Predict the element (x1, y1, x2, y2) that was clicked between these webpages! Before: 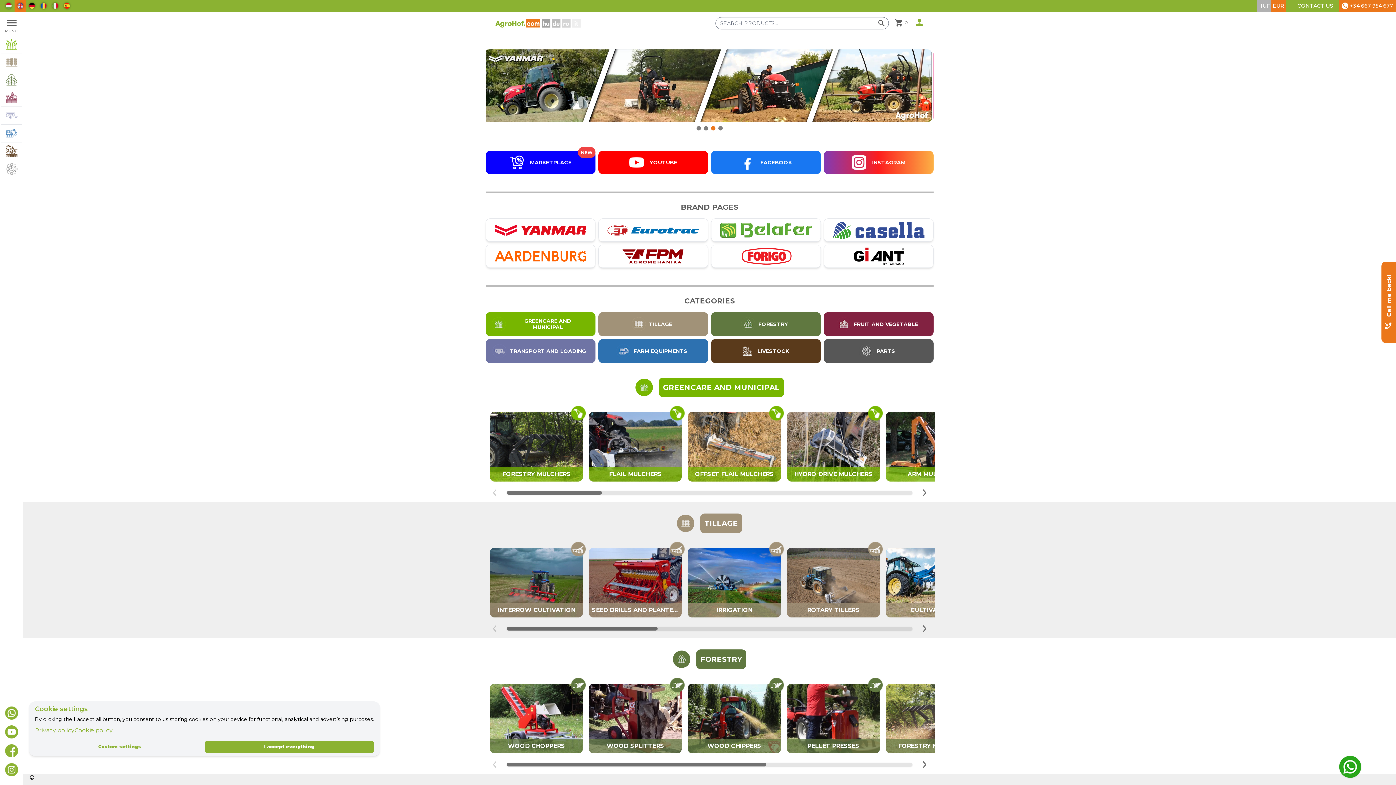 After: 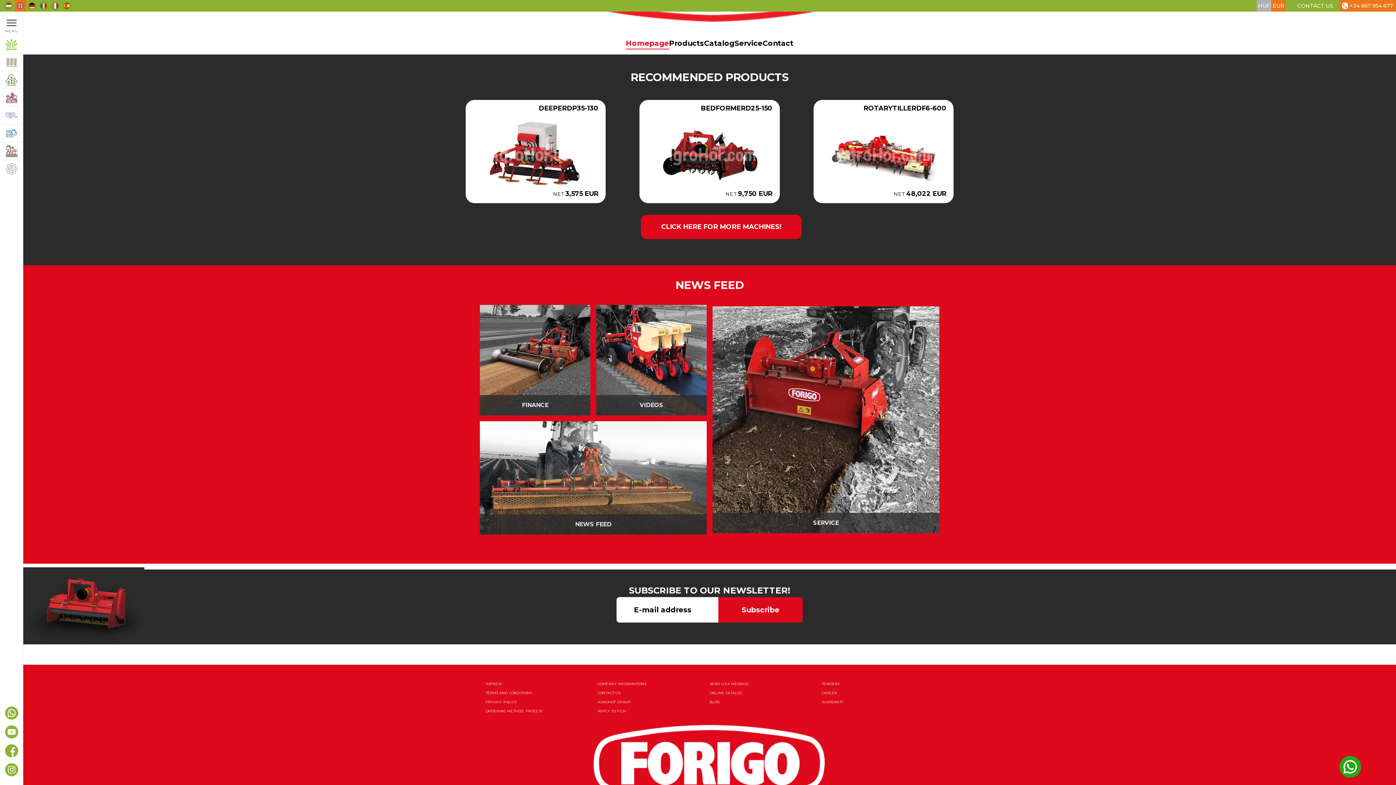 Action: bbox: (711, 244, 821, 268)